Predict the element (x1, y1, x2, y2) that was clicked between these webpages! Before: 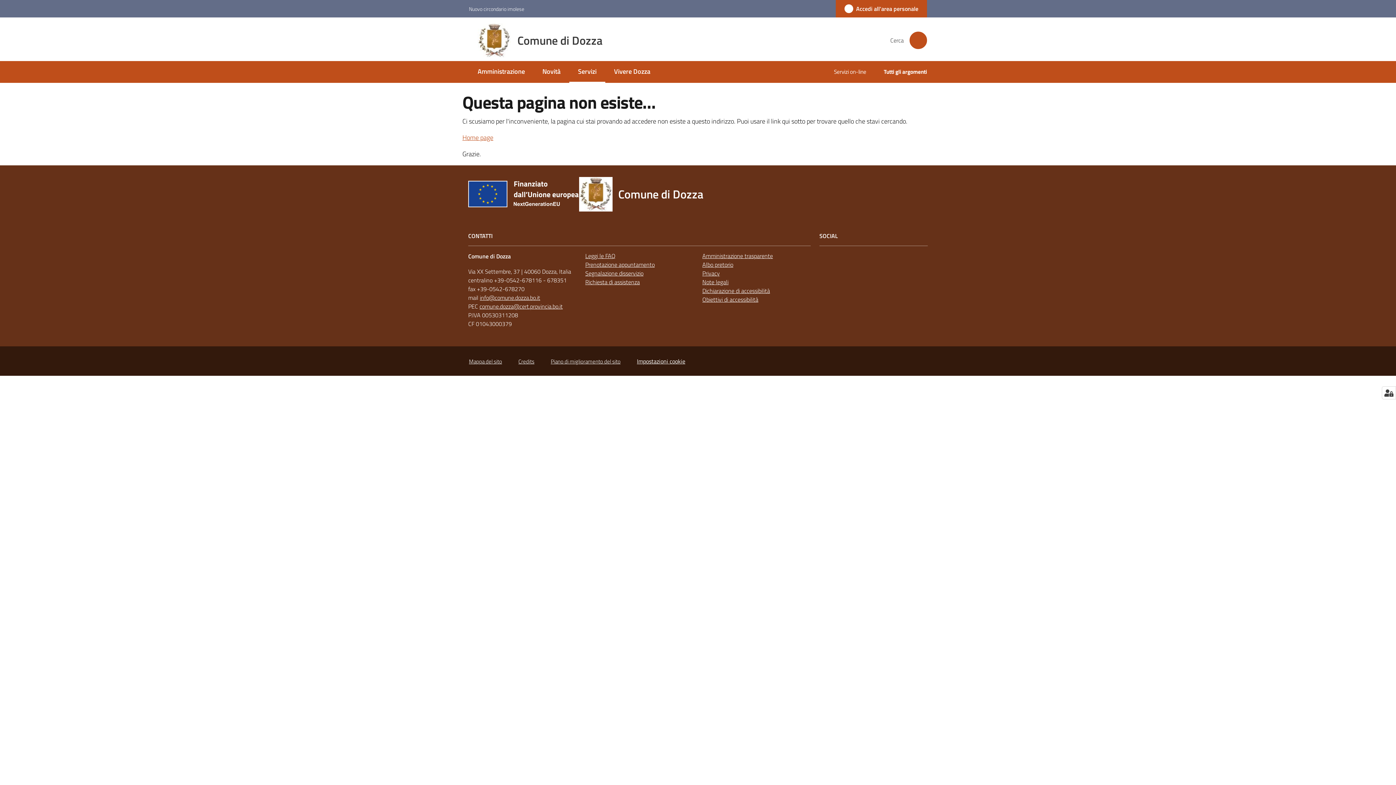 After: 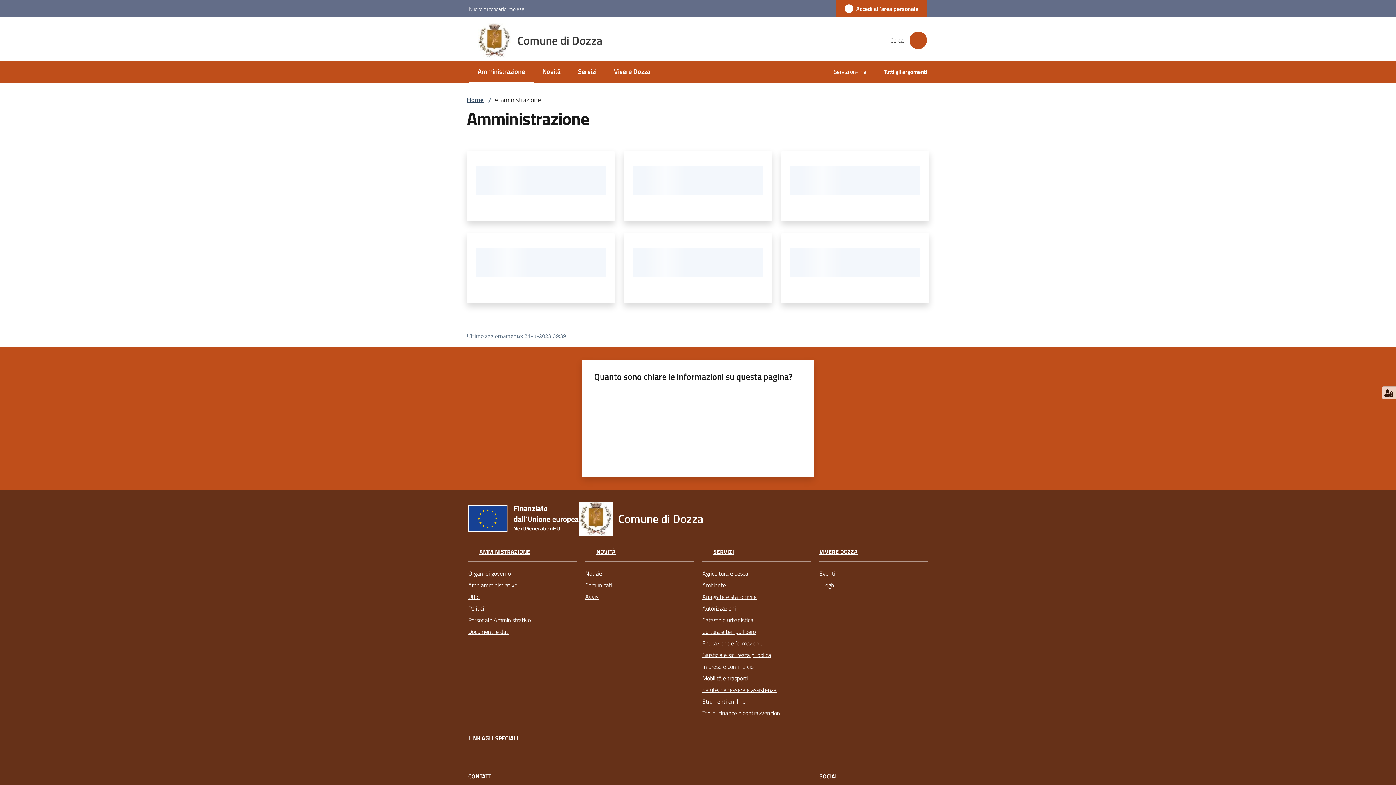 Action: label: Amministrazione bbox: (469, 61, 533, 82)